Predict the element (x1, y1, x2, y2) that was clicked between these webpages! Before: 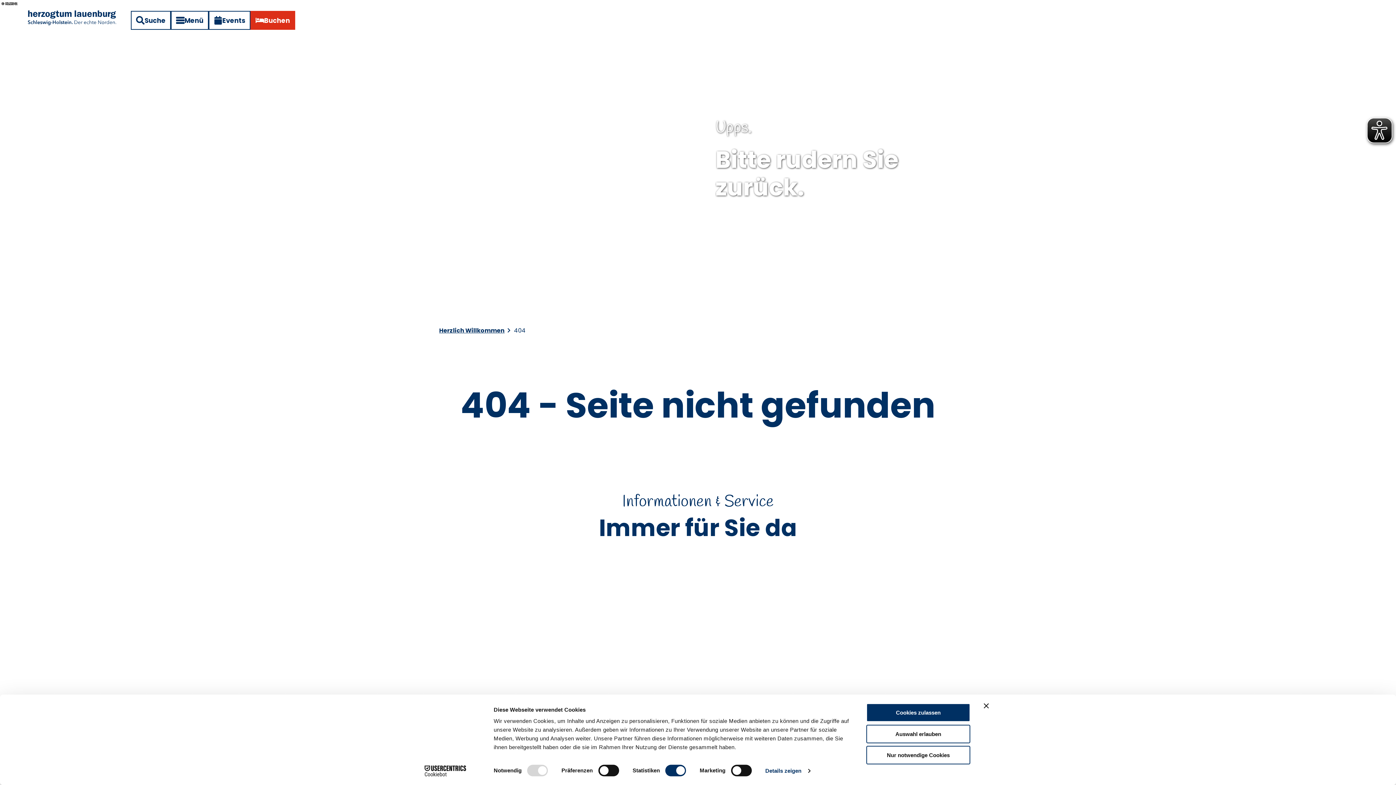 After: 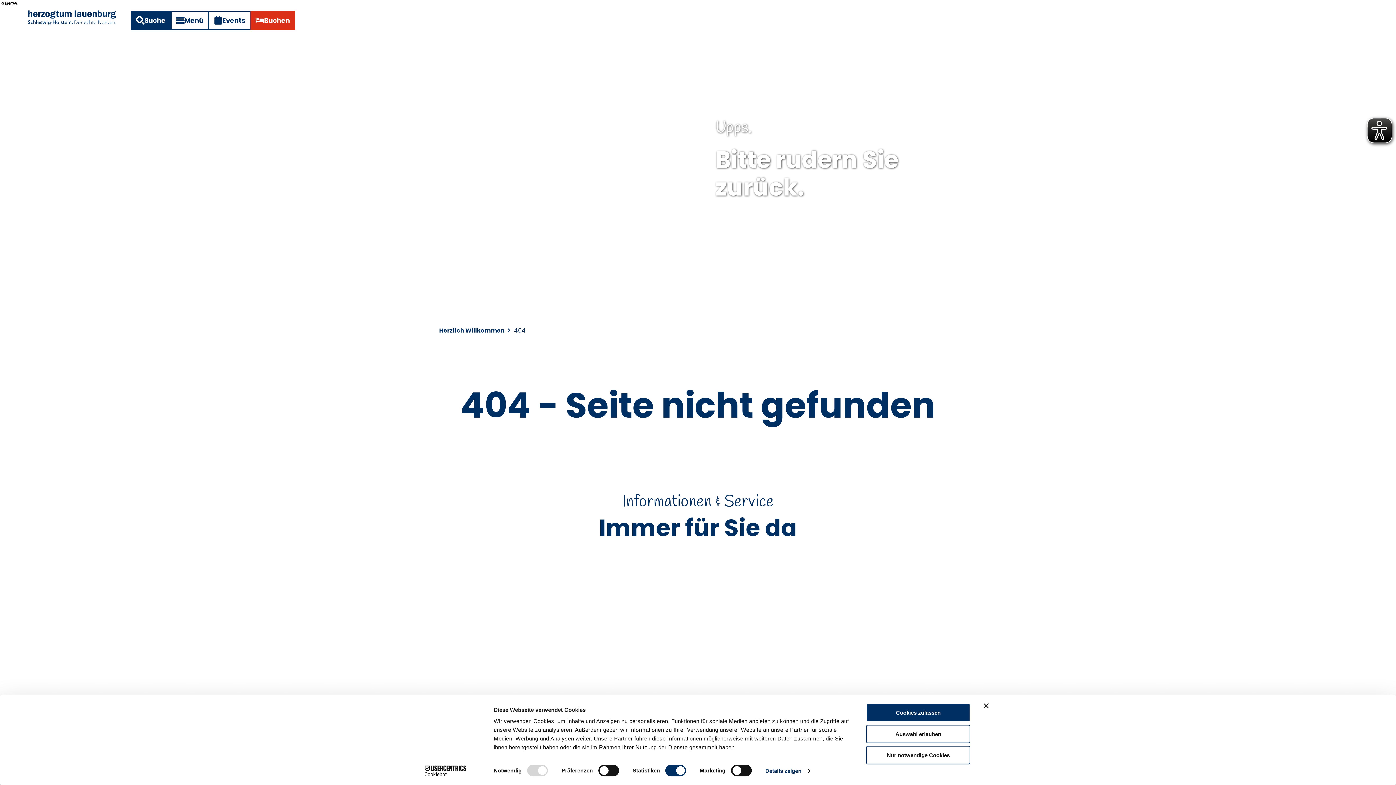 Action: label: Overlay öffnen bbox: (130, 10, 170, 29)